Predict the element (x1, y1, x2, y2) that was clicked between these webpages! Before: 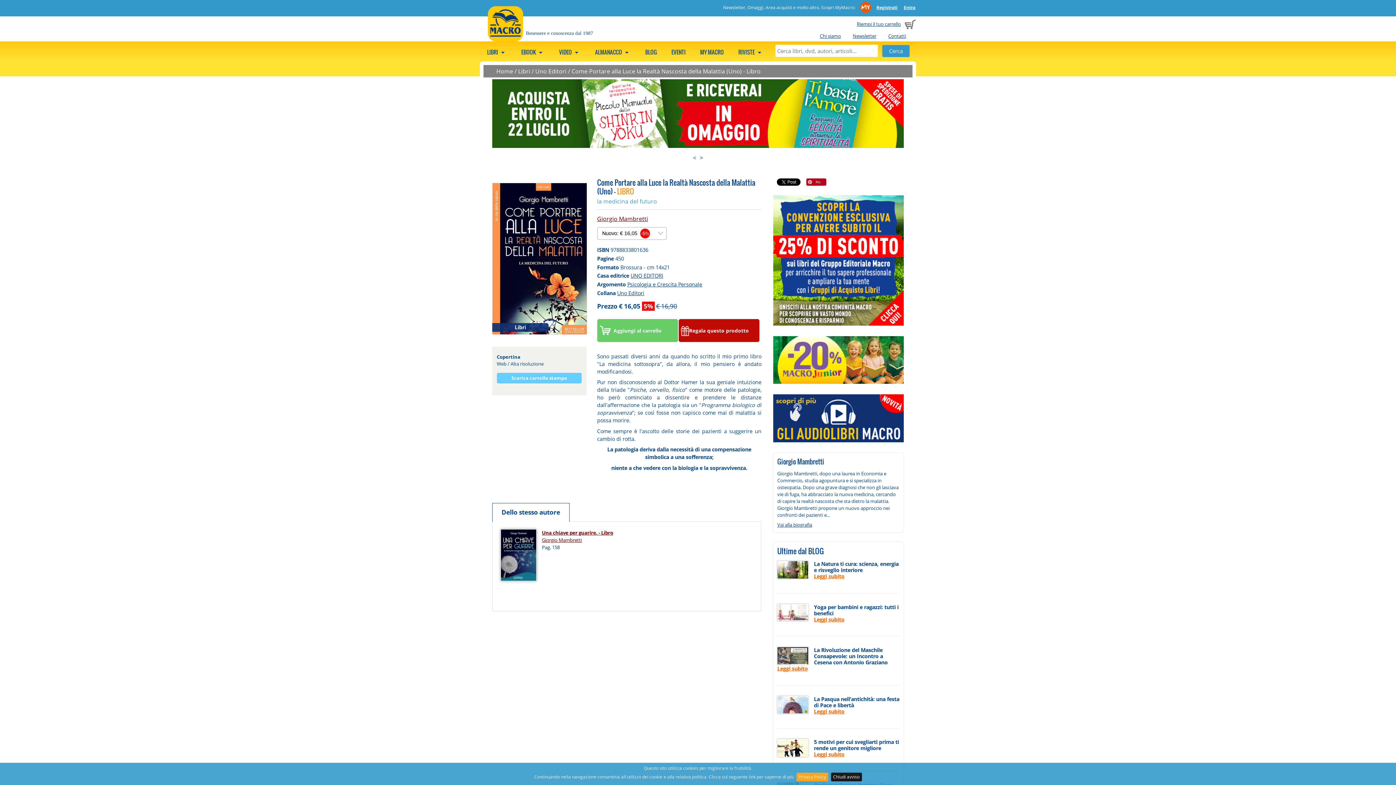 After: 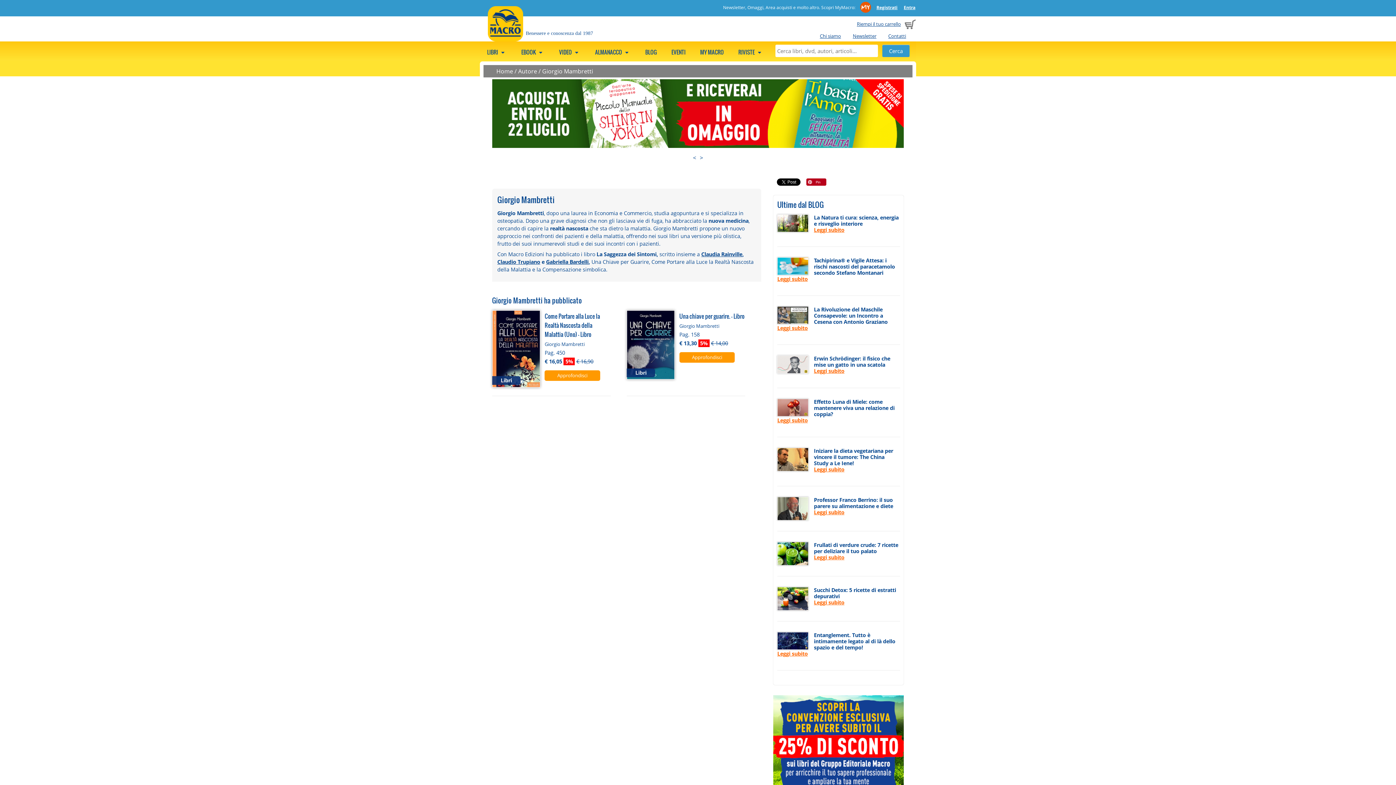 Action: label: Giorgio Mambretti bbox: (597, 214, 648, 222)